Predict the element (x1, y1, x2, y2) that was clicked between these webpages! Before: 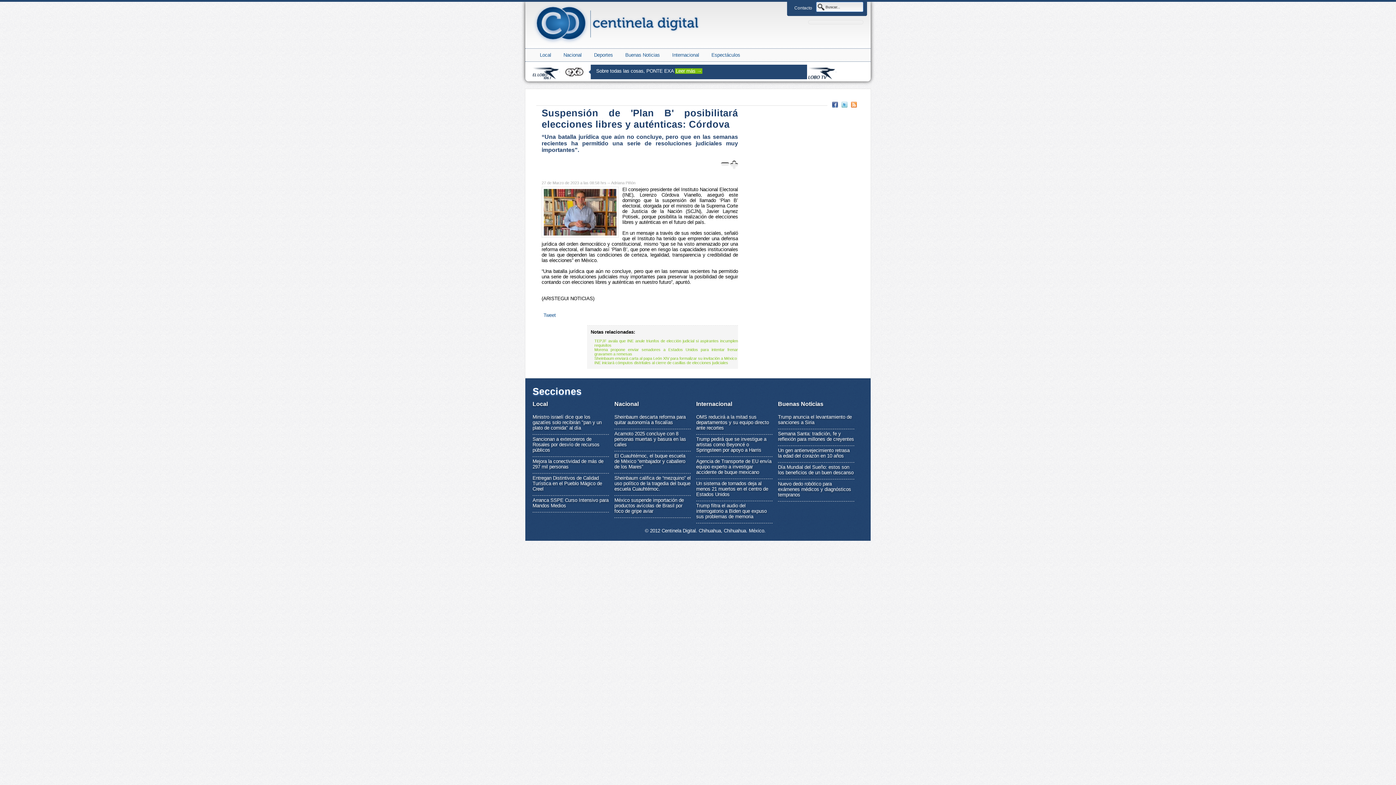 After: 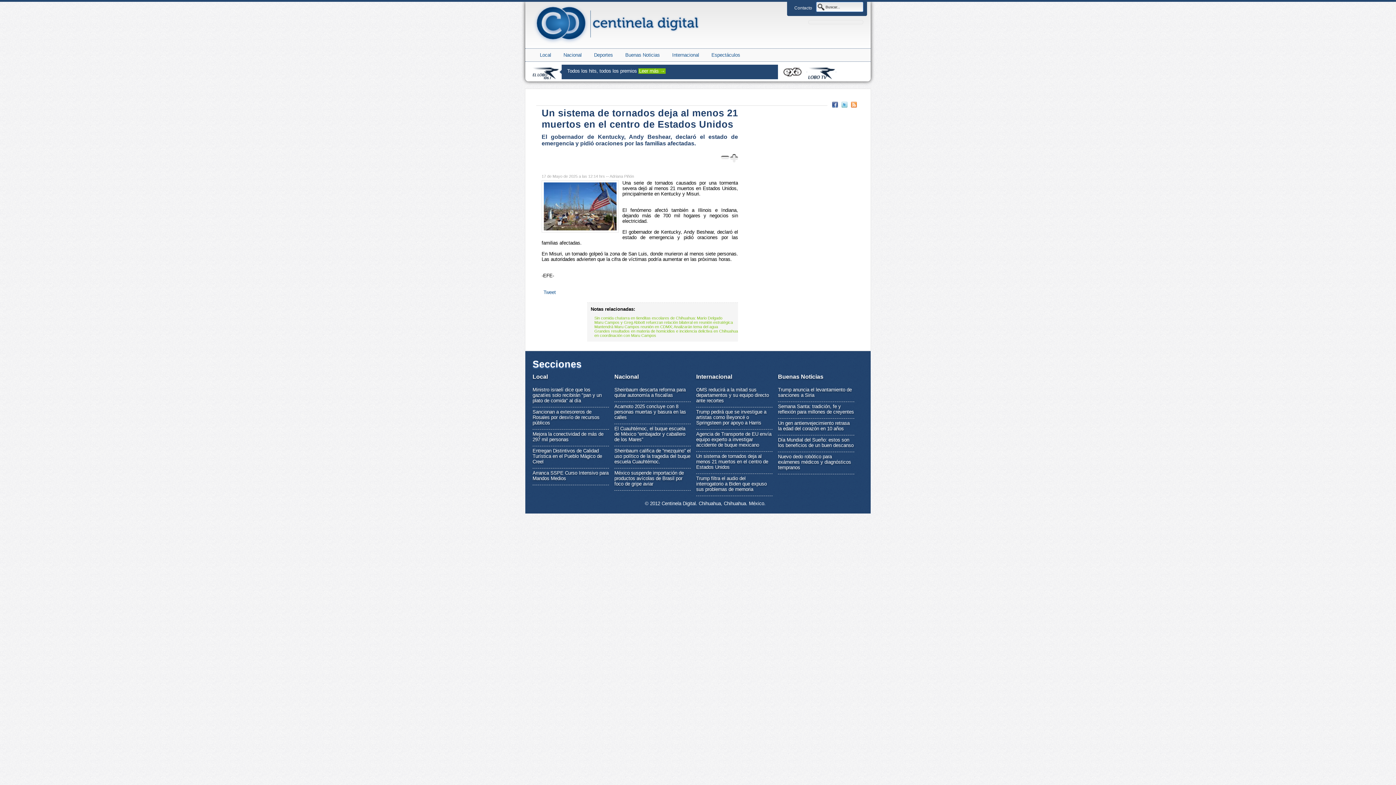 Action: bbox: (696, 480, 768, 497) label: Un sistema de tornados deja al menos 21 muertos en el centro de Estados Unidos